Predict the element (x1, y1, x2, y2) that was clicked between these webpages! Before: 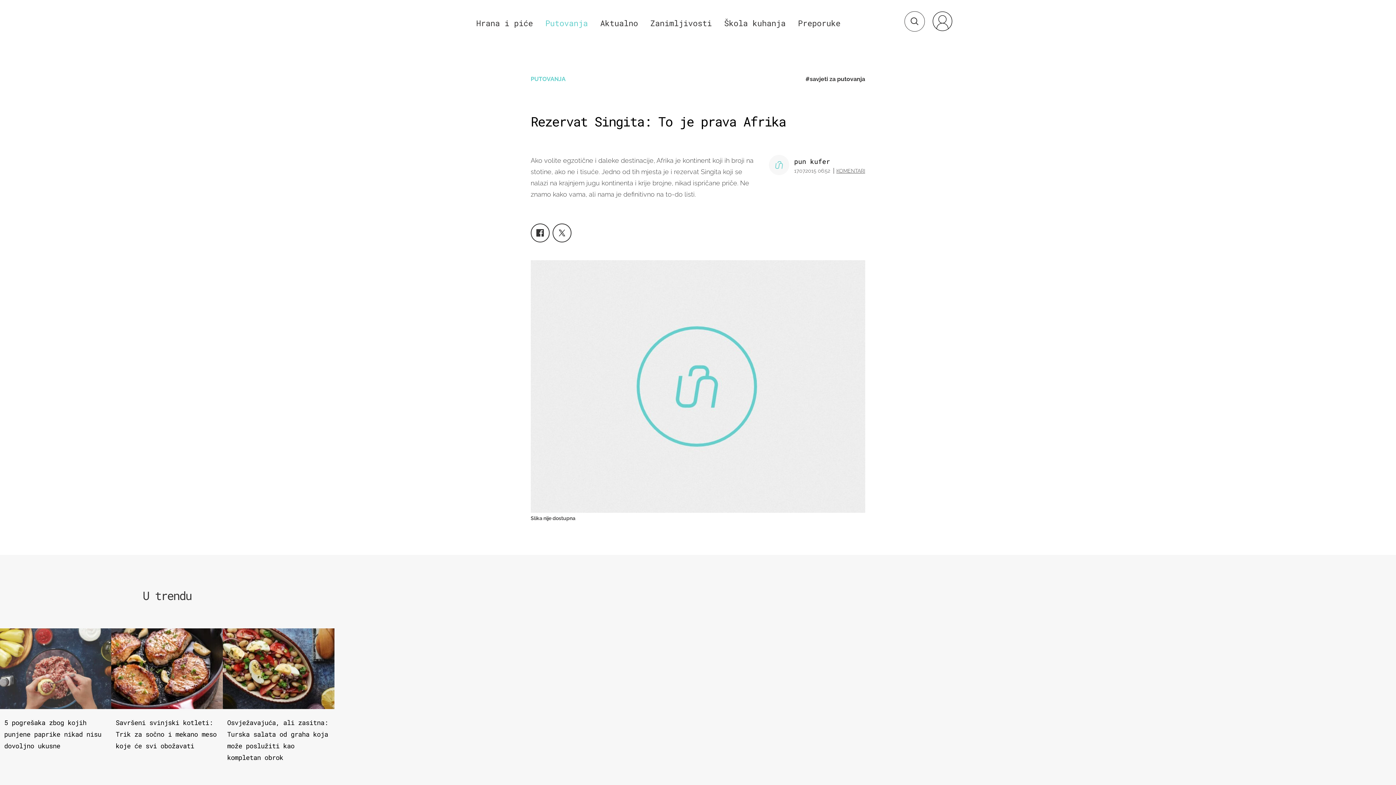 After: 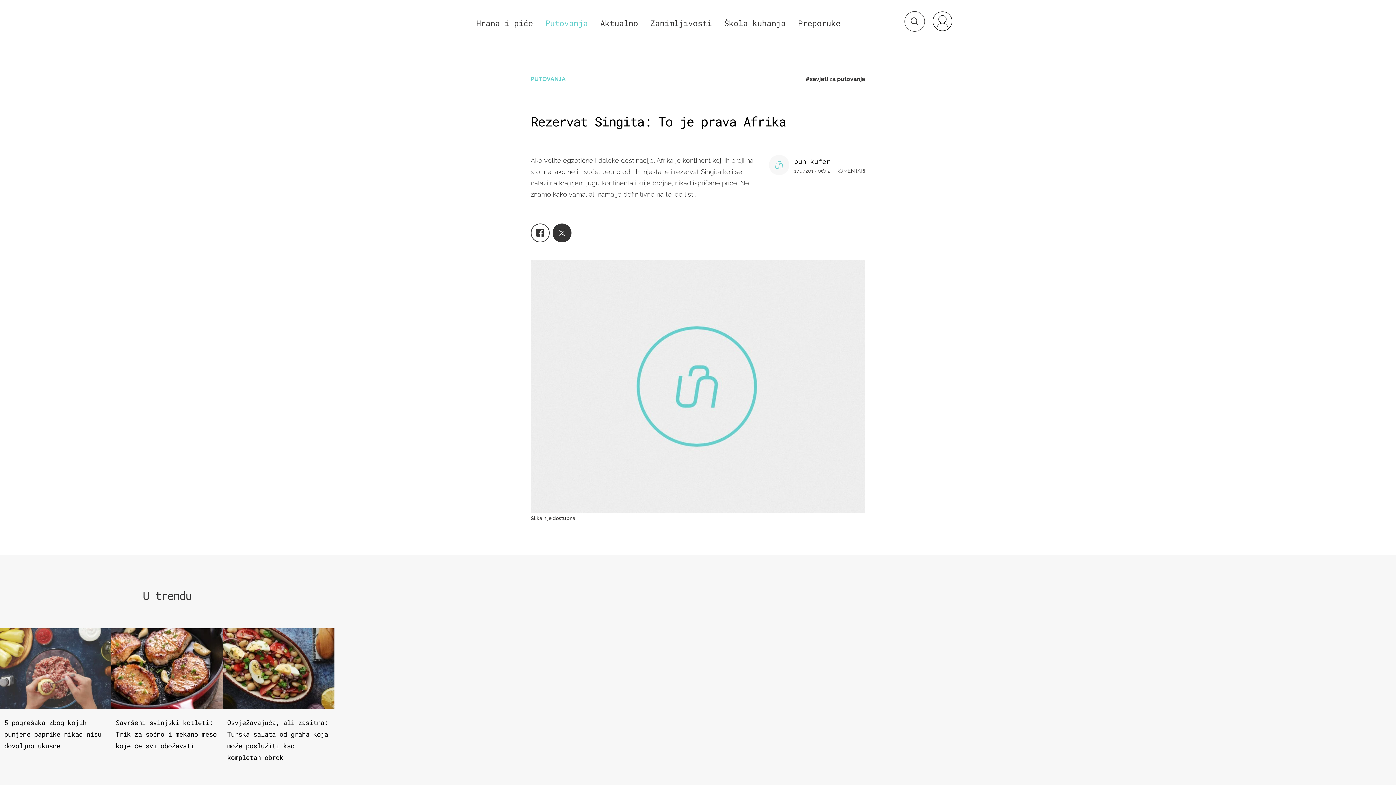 Action: bbox: (552, 223, 571, 242)